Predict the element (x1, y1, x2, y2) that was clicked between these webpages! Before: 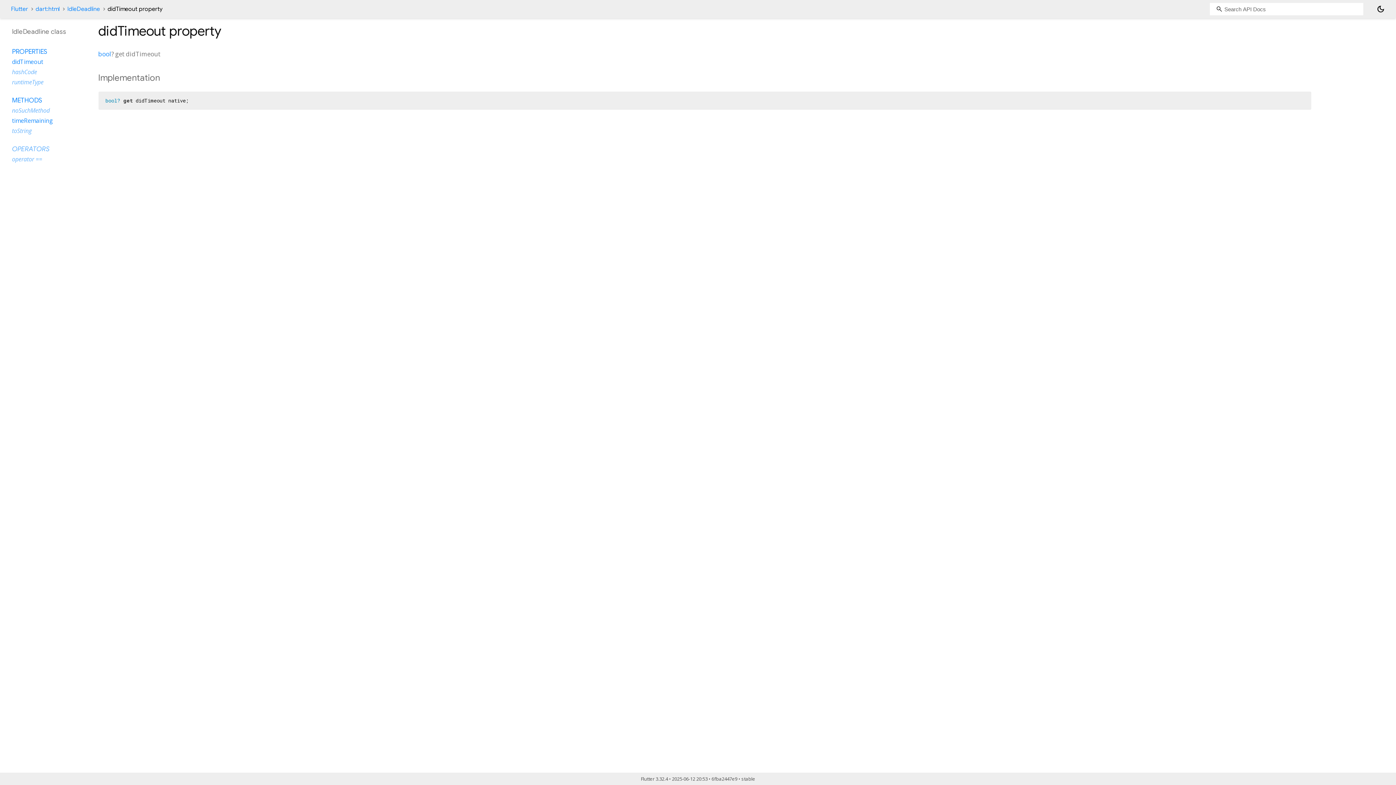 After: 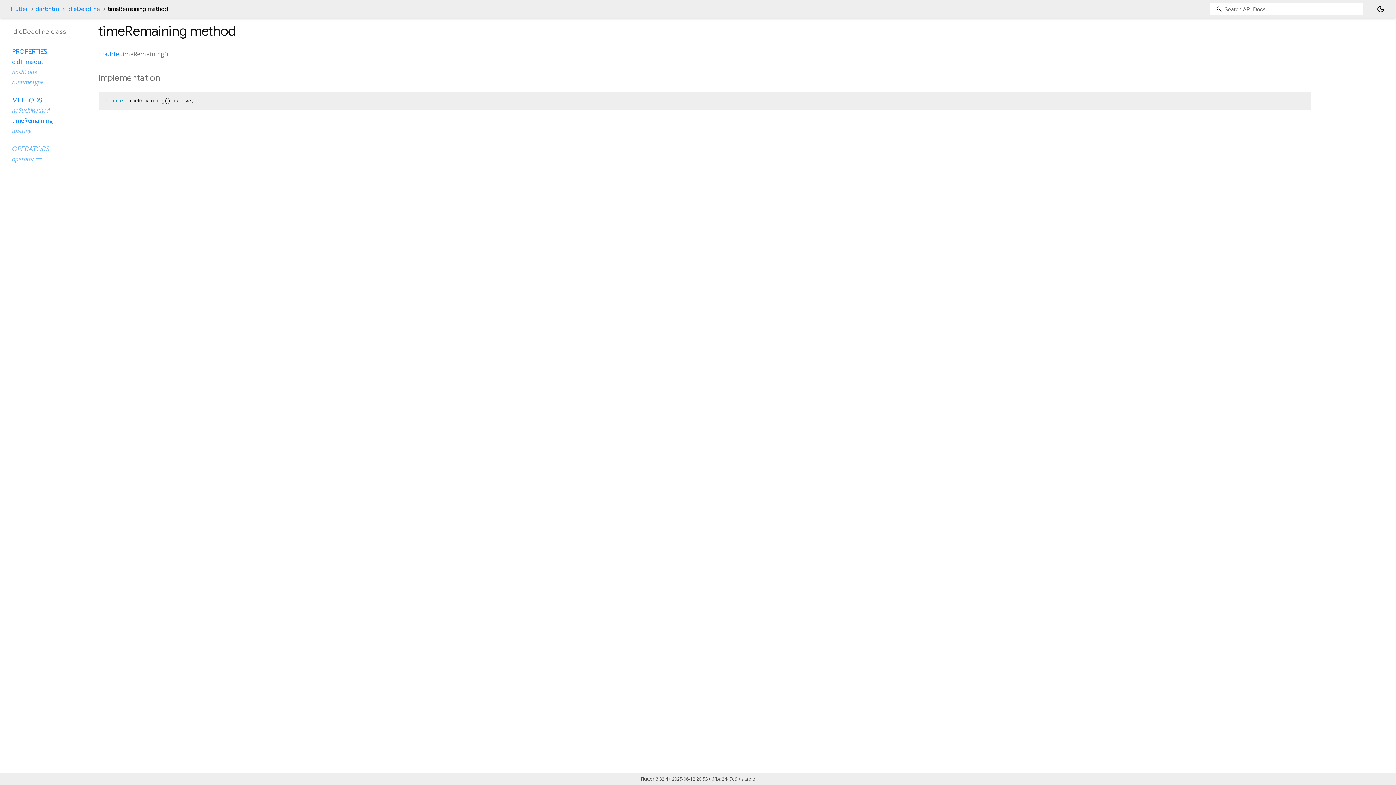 Action: label: timeRemaining bbox: (12, 116, 53, 124)